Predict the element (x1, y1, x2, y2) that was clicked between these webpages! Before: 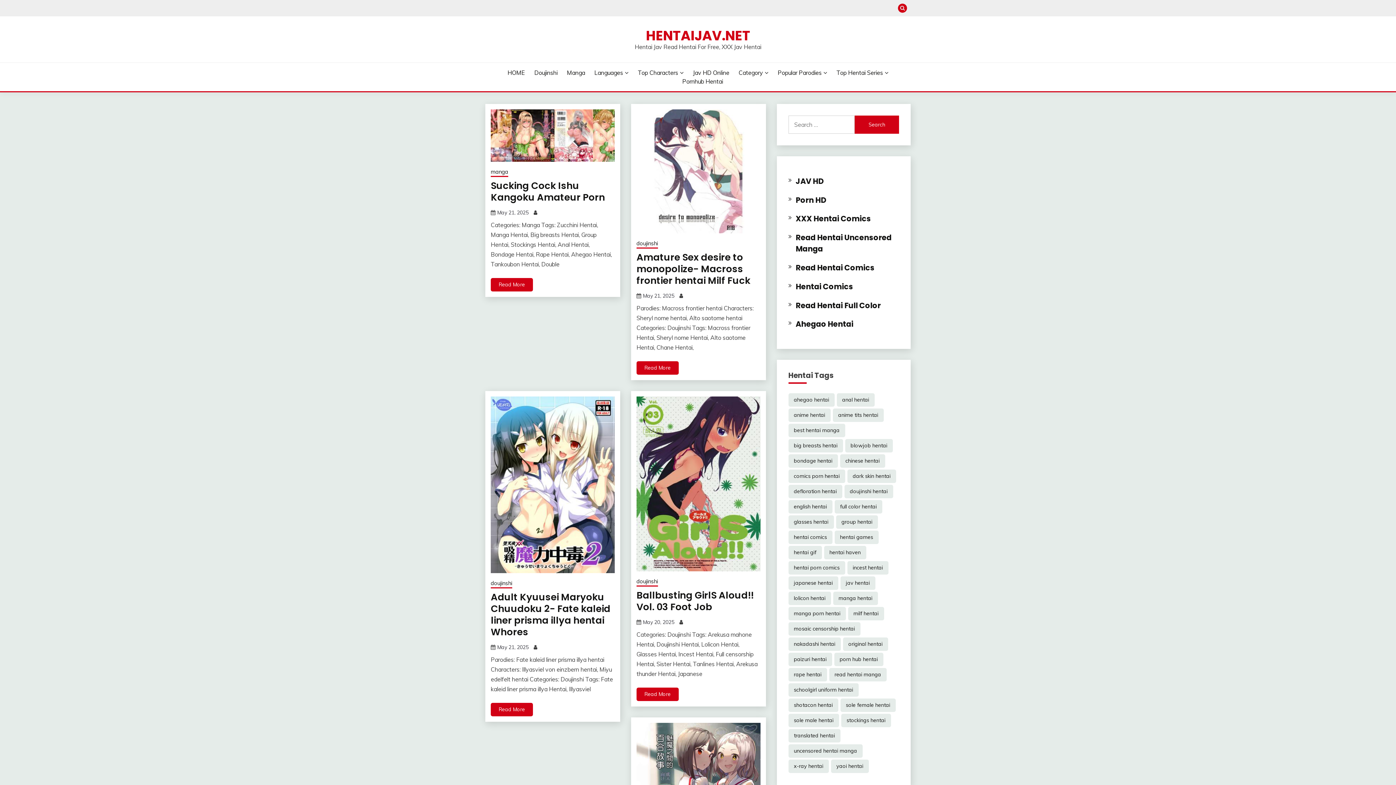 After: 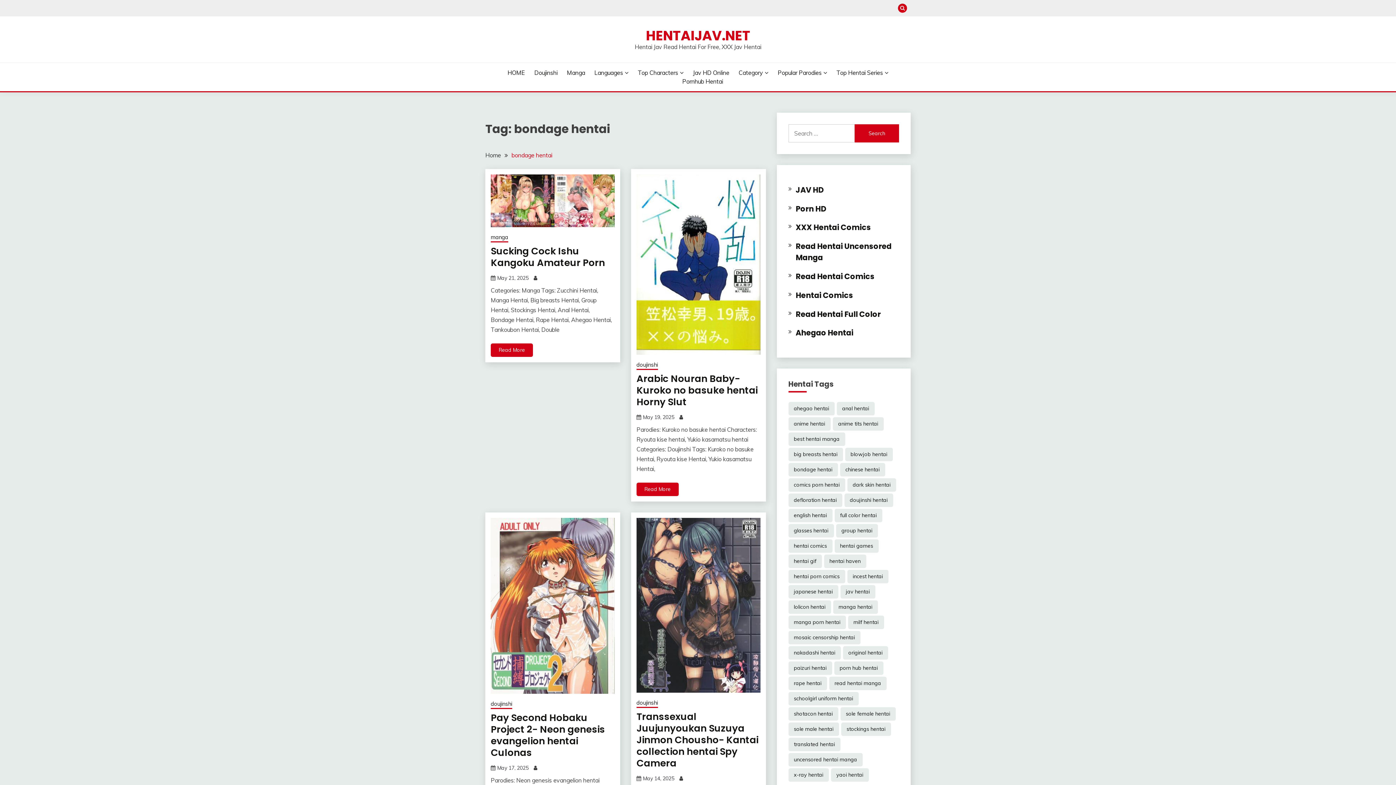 Action: label: bondage hentai (8,018 items) bbox: (788, 454, 838, 468)